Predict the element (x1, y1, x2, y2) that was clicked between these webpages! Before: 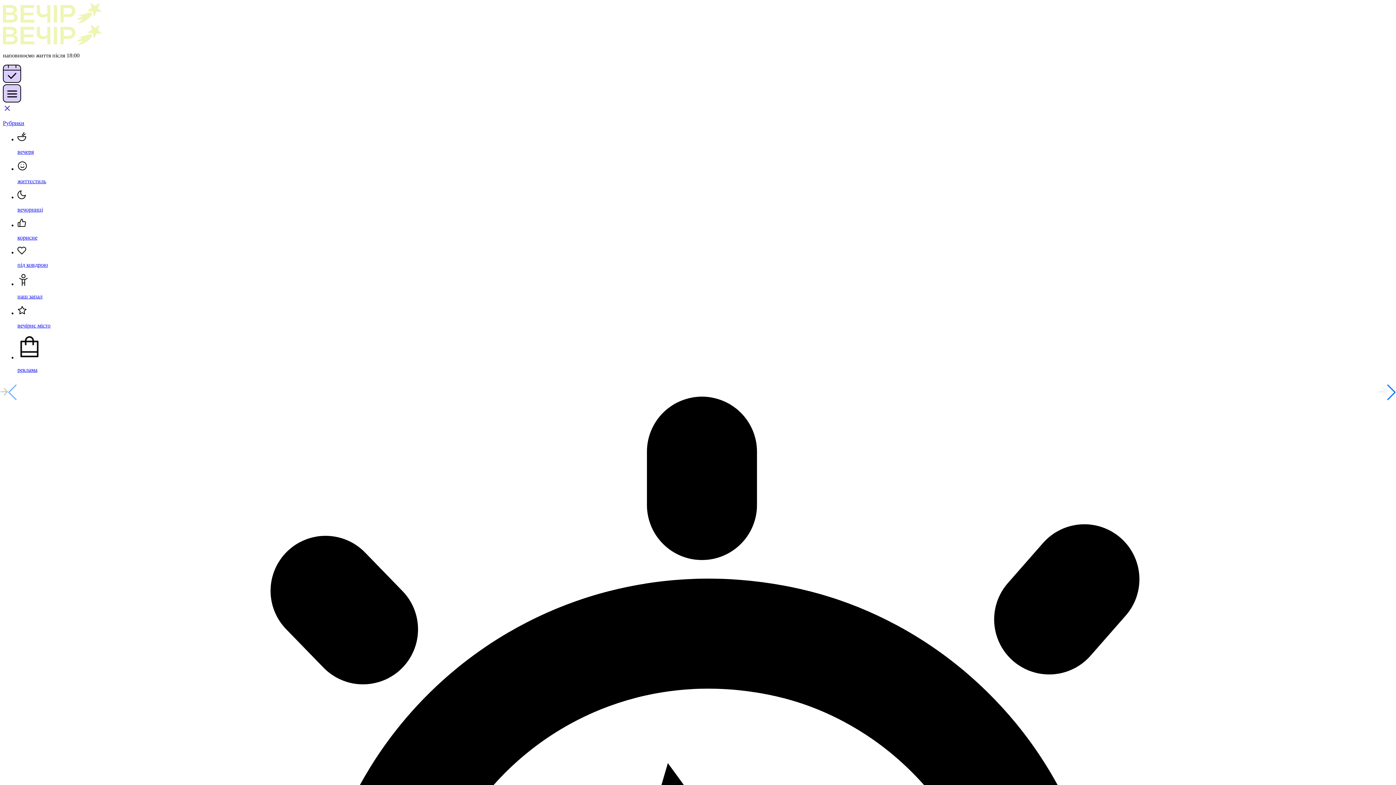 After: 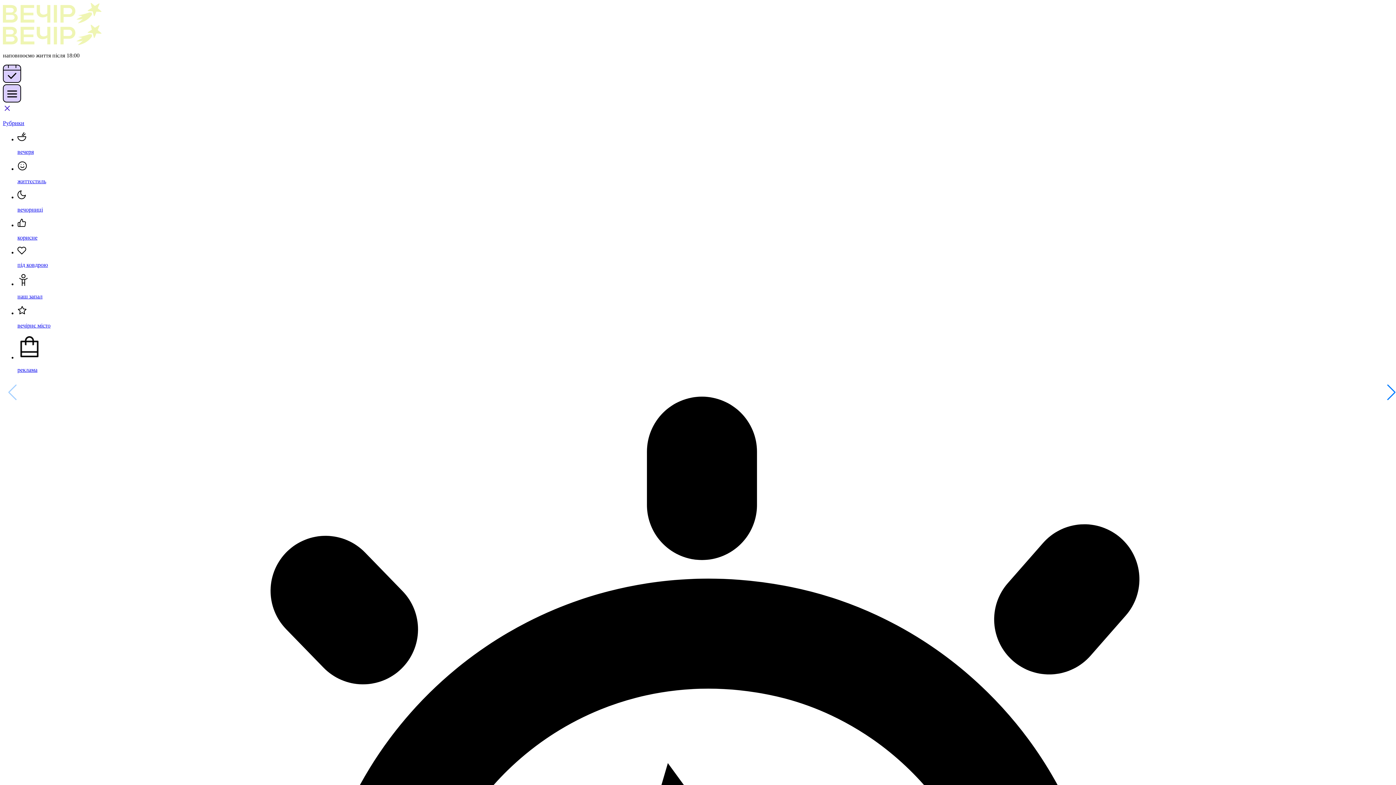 Action: bbox: (17, 132, 1393, 155) label: вечеря